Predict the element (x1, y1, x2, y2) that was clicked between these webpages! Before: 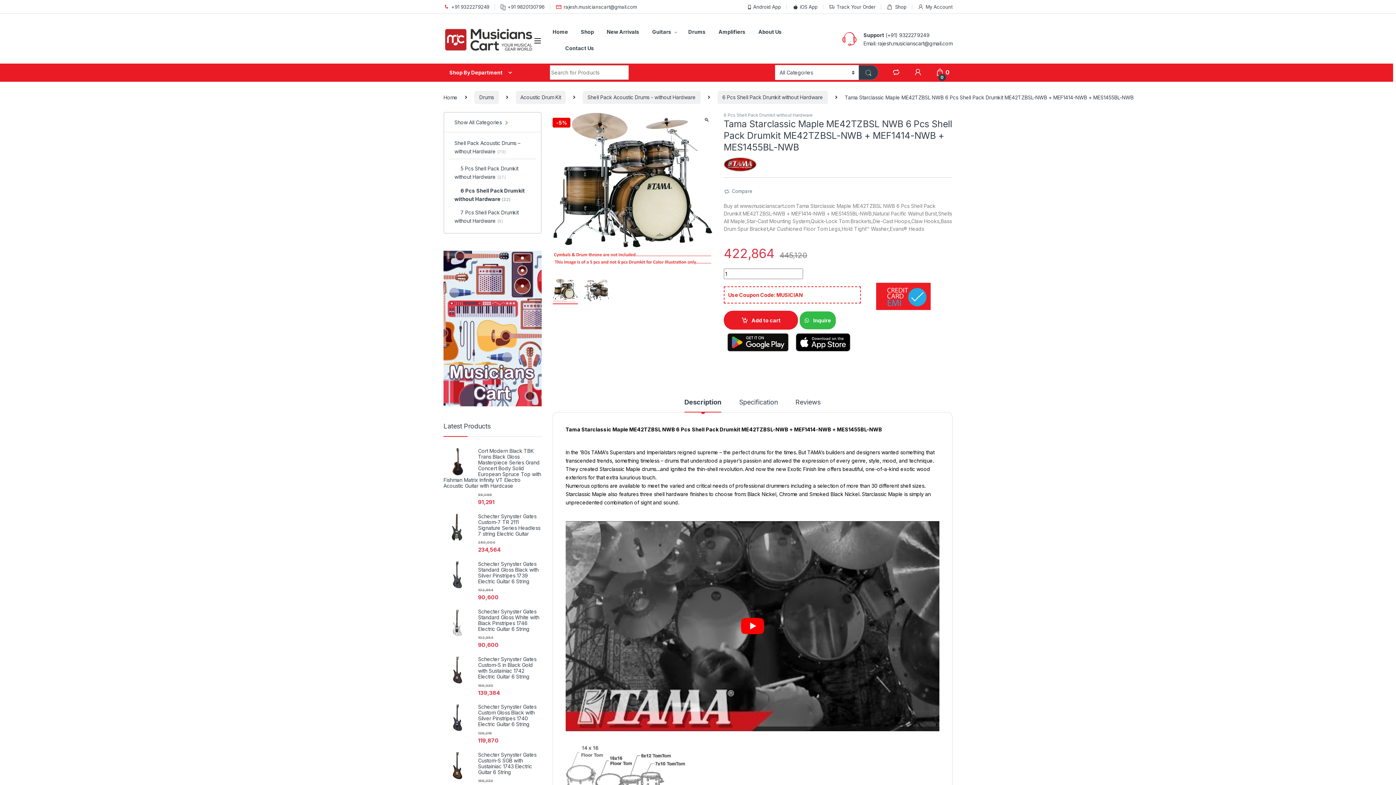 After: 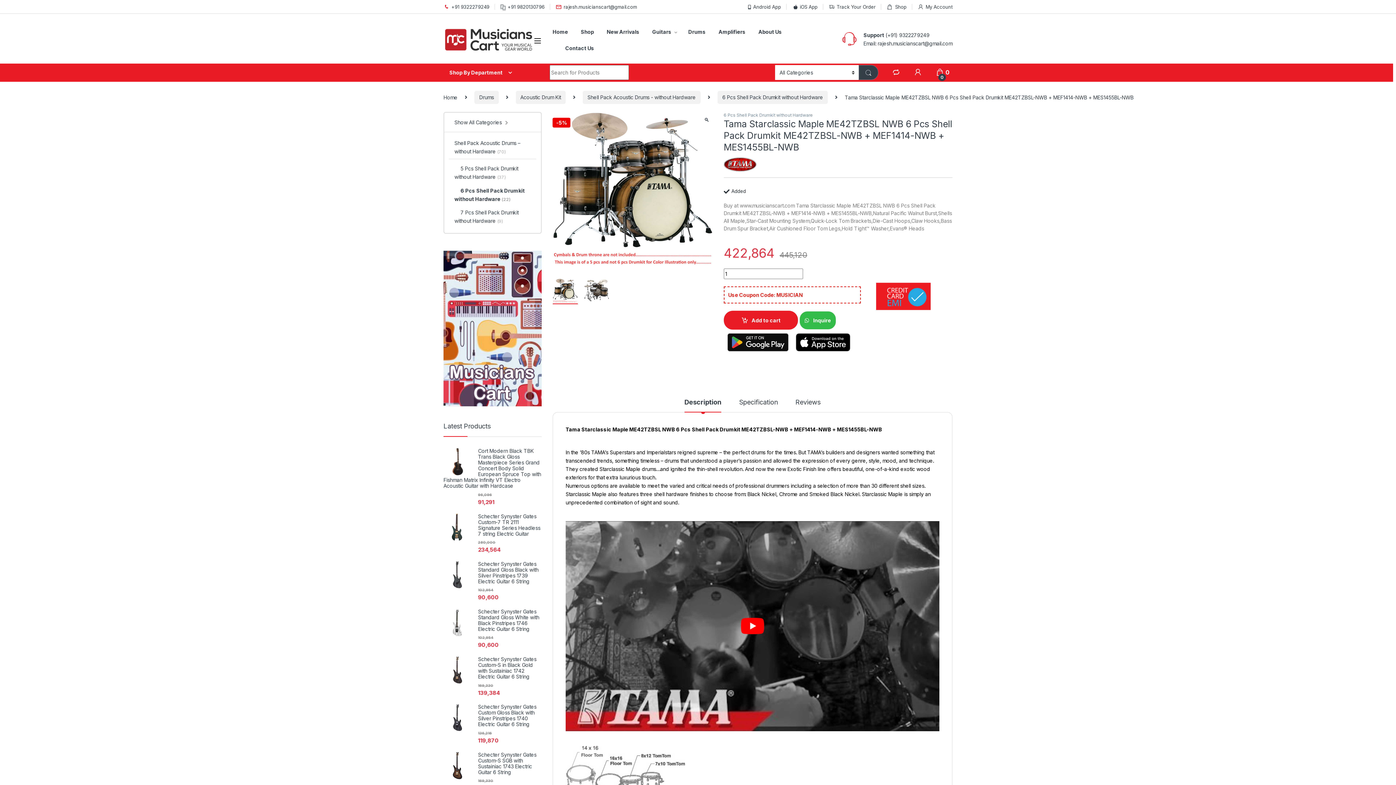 Action: bbox: (723, 183, 752, 194) label: Compare